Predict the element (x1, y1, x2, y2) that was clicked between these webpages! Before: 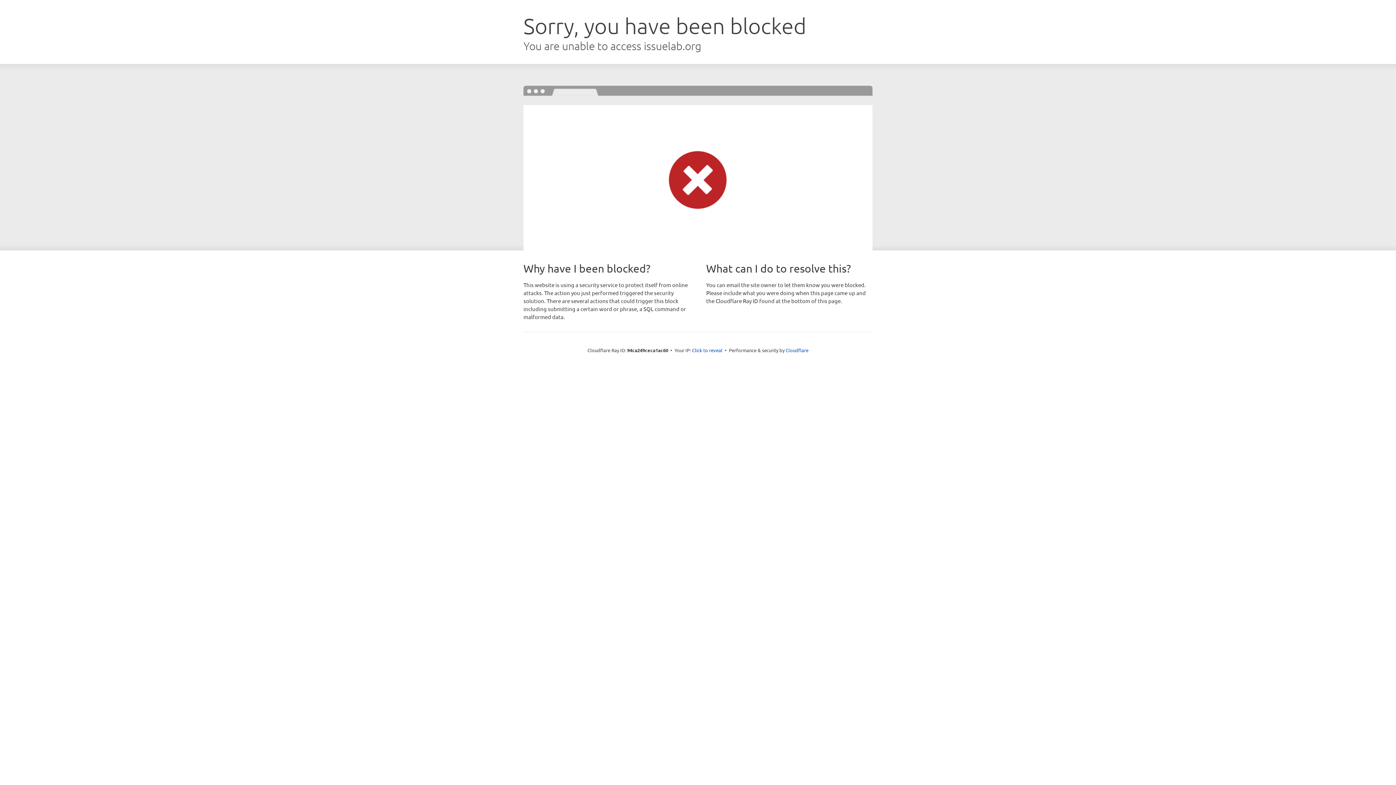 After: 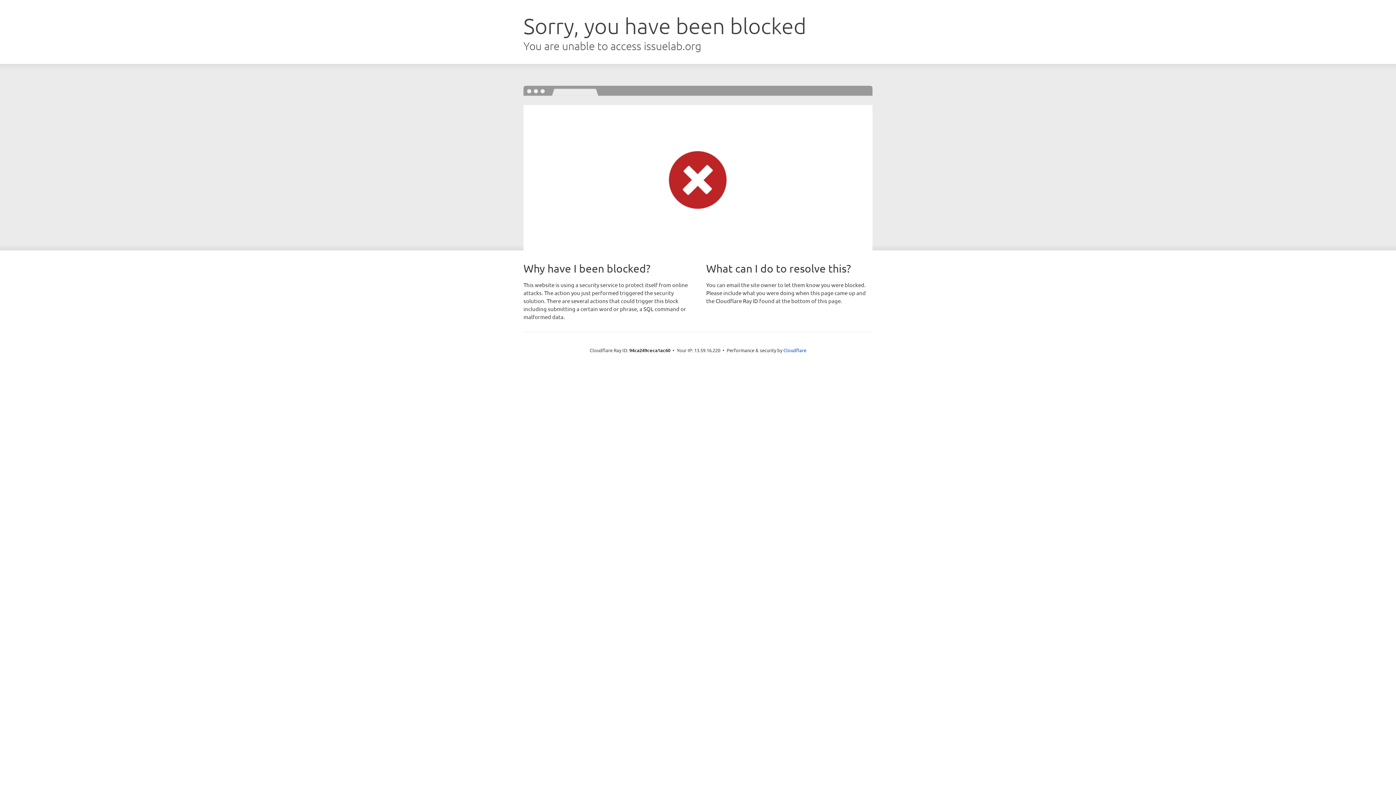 Action: label: Click to reveal bbox: (692, 346, 722, 353)